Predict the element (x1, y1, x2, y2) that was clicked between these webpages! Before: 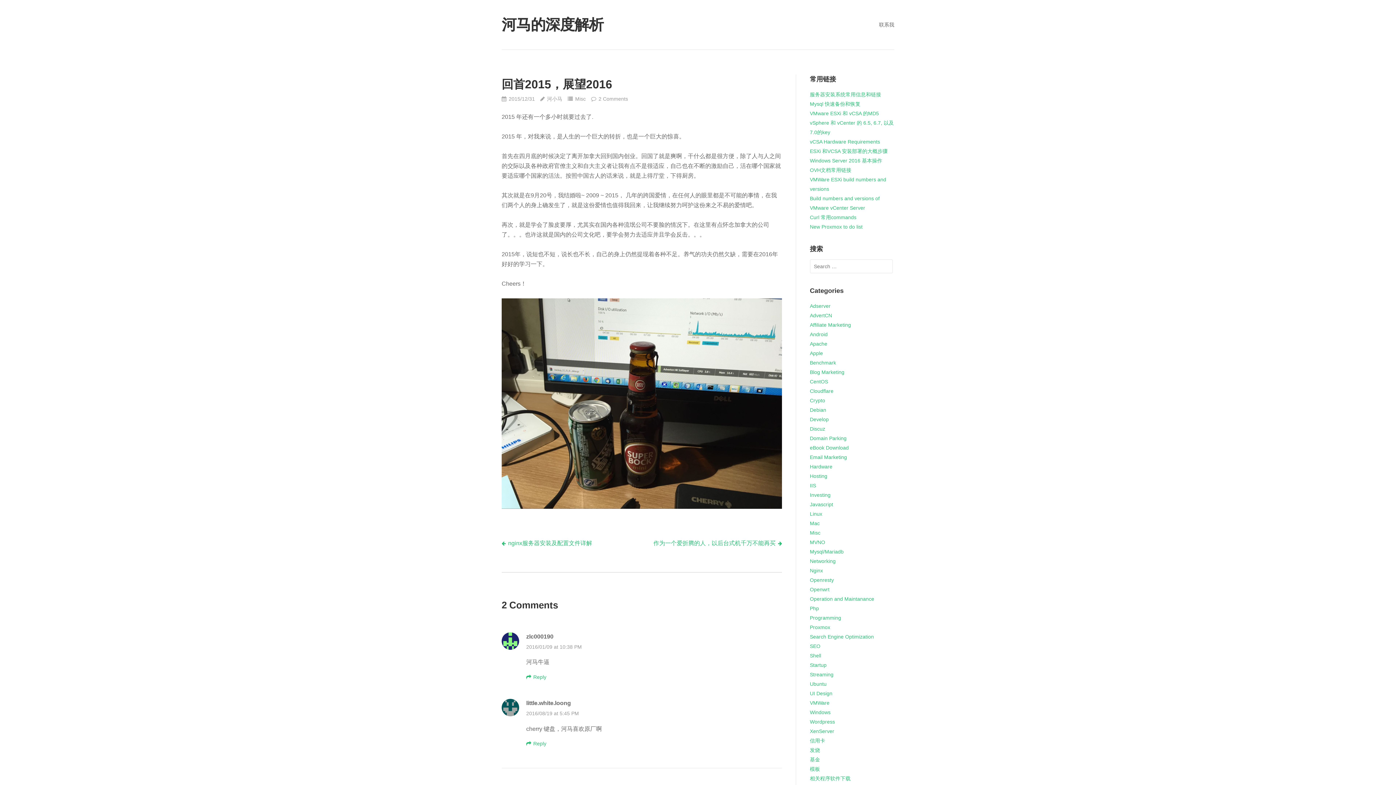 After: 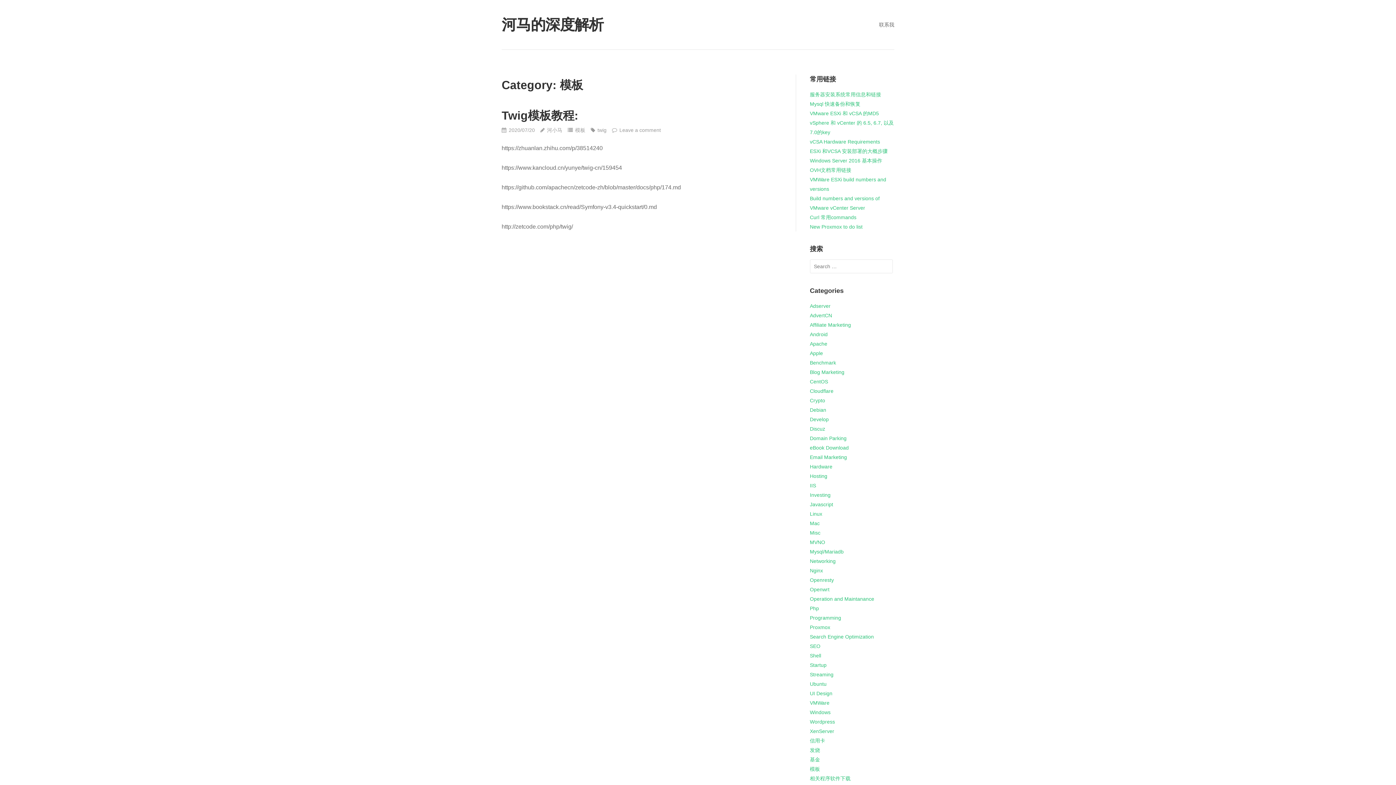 Action: bbox: (810, 766, 820, 772) label: 模板